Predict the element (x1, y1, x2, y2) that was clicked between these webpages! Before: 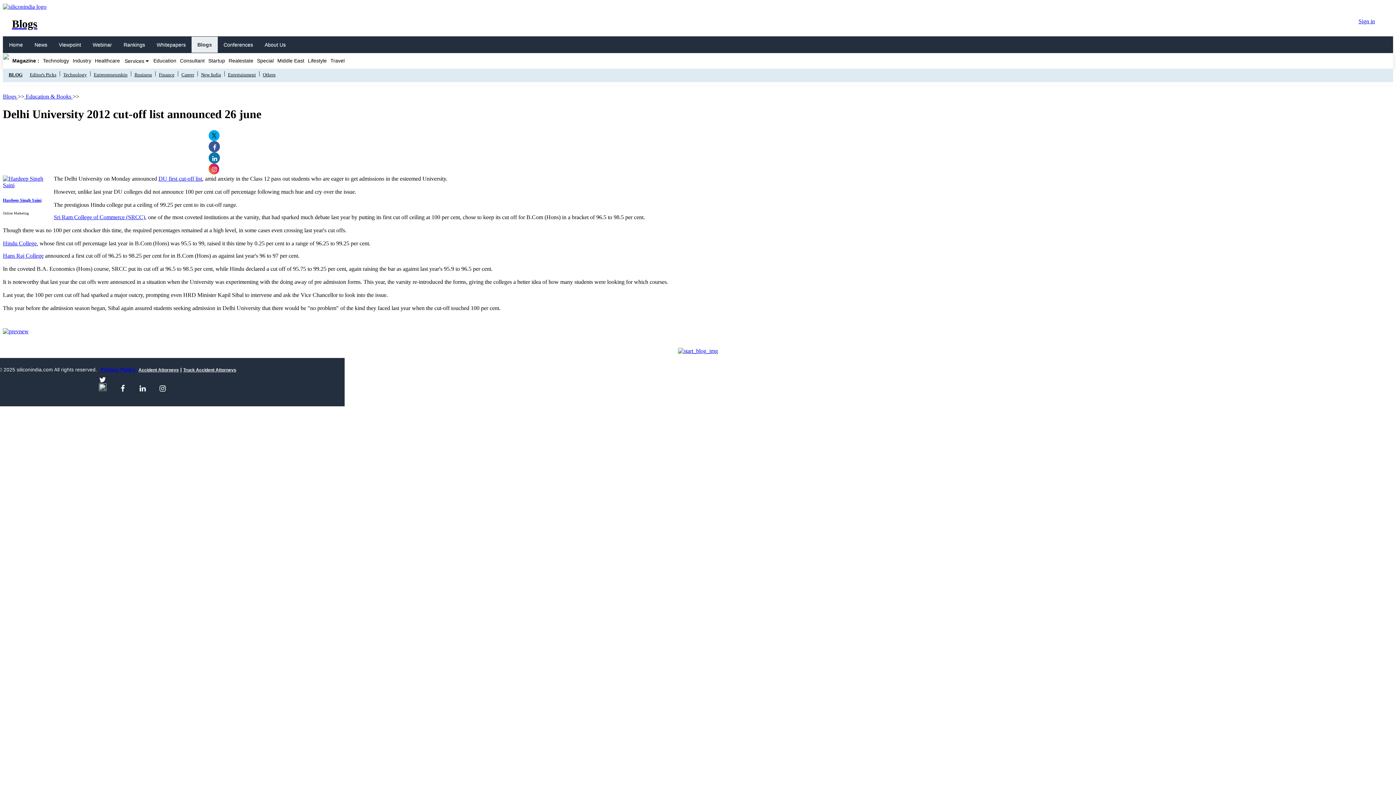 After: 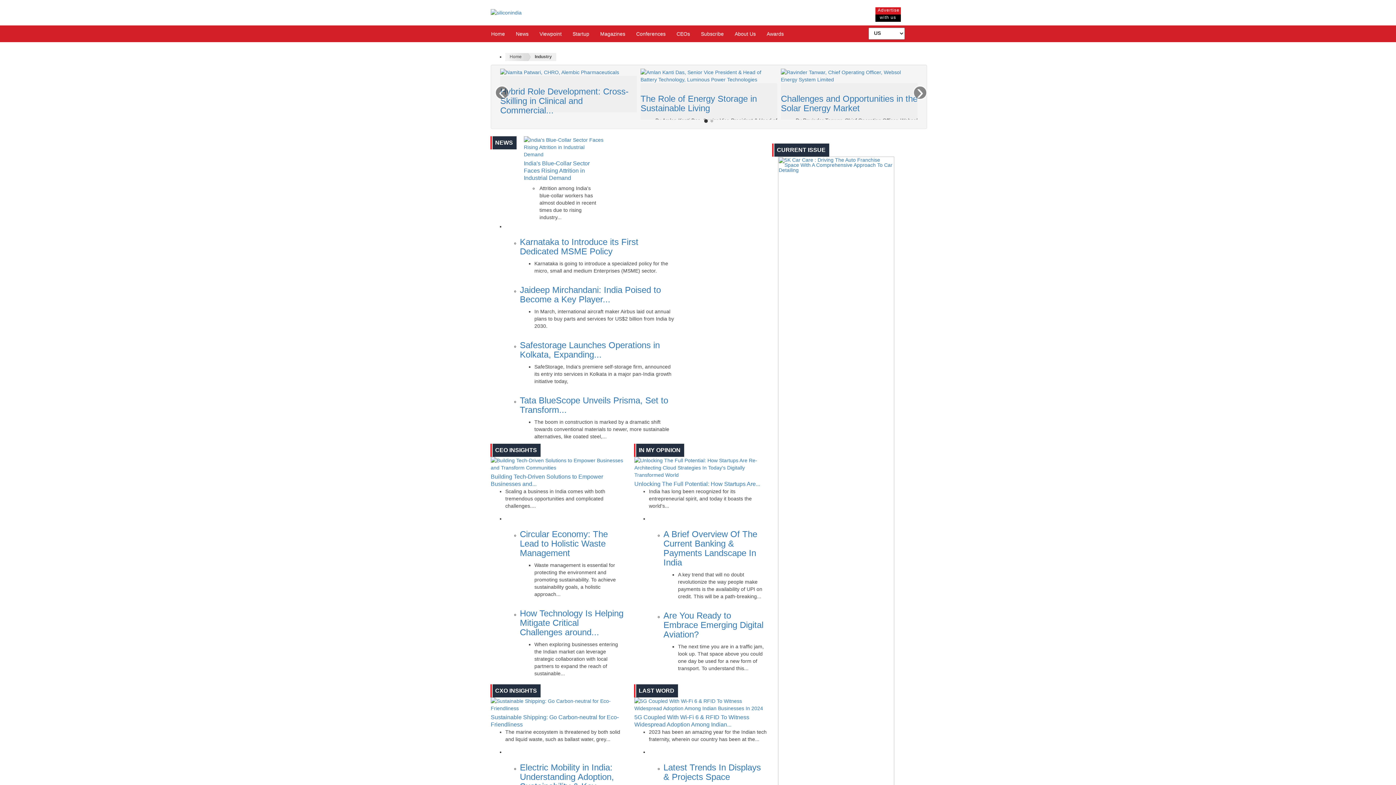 Action: label: Industry bbox: (70, 53, 93, 68)